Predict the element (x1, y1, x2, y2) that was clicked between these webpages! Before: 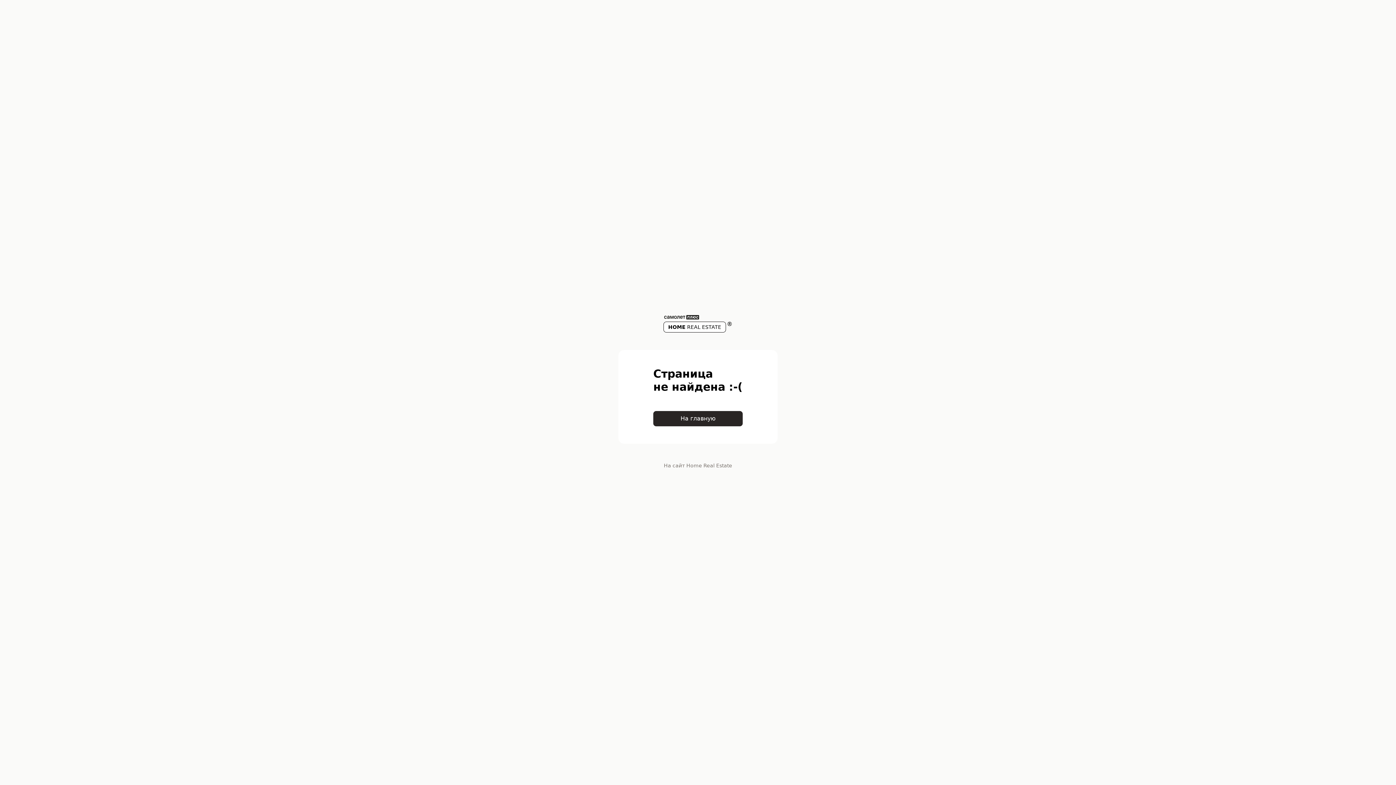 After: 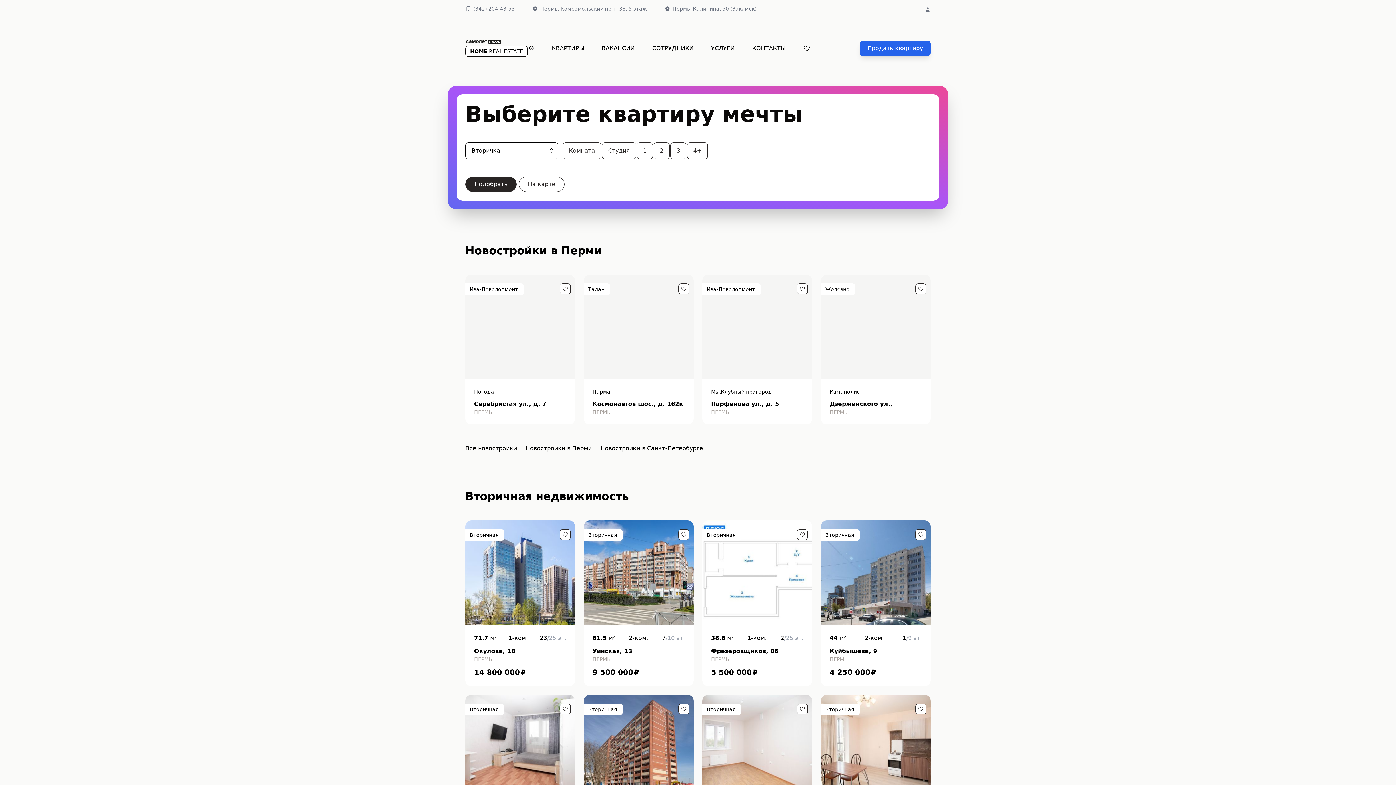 Action: bbox: (663, 315, 732, 332) label: HOMEREAL ESTATE®